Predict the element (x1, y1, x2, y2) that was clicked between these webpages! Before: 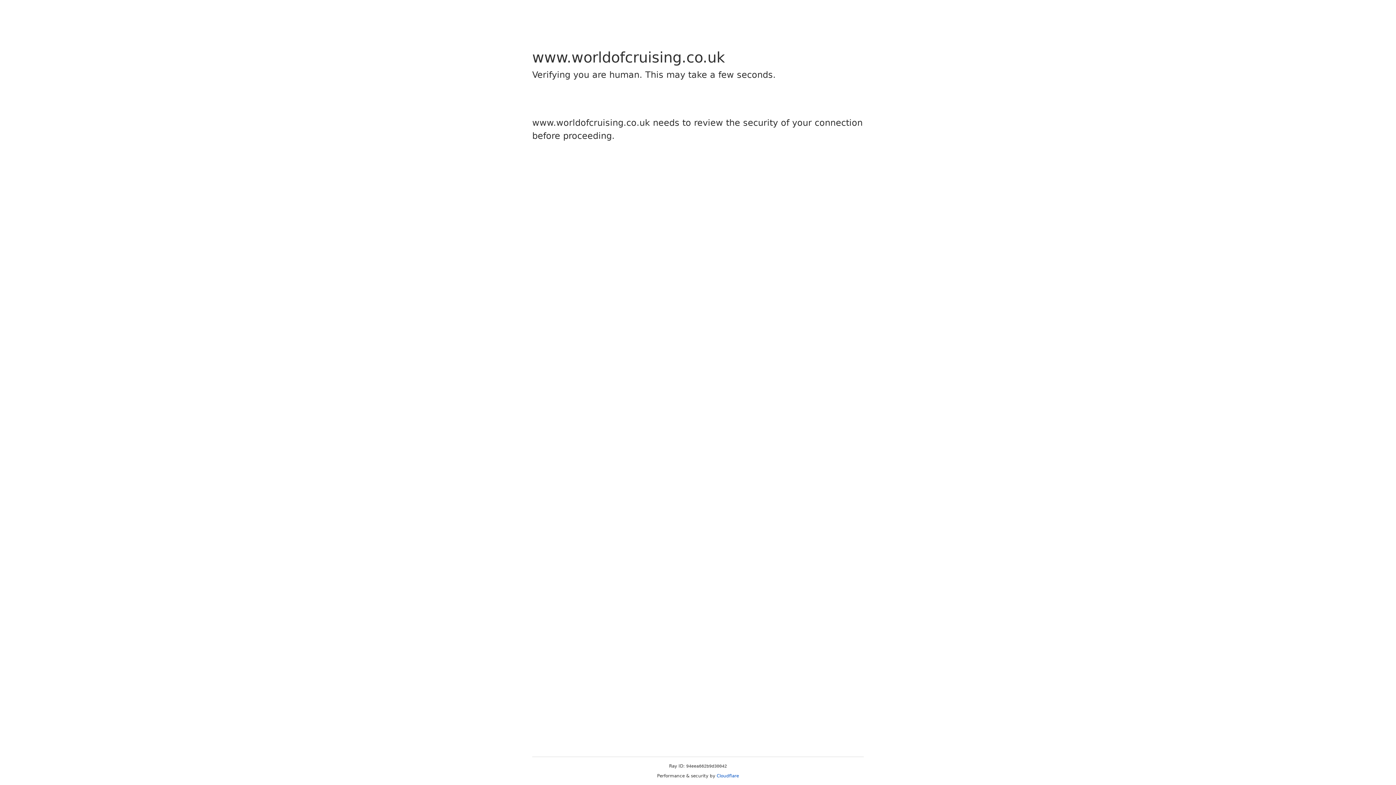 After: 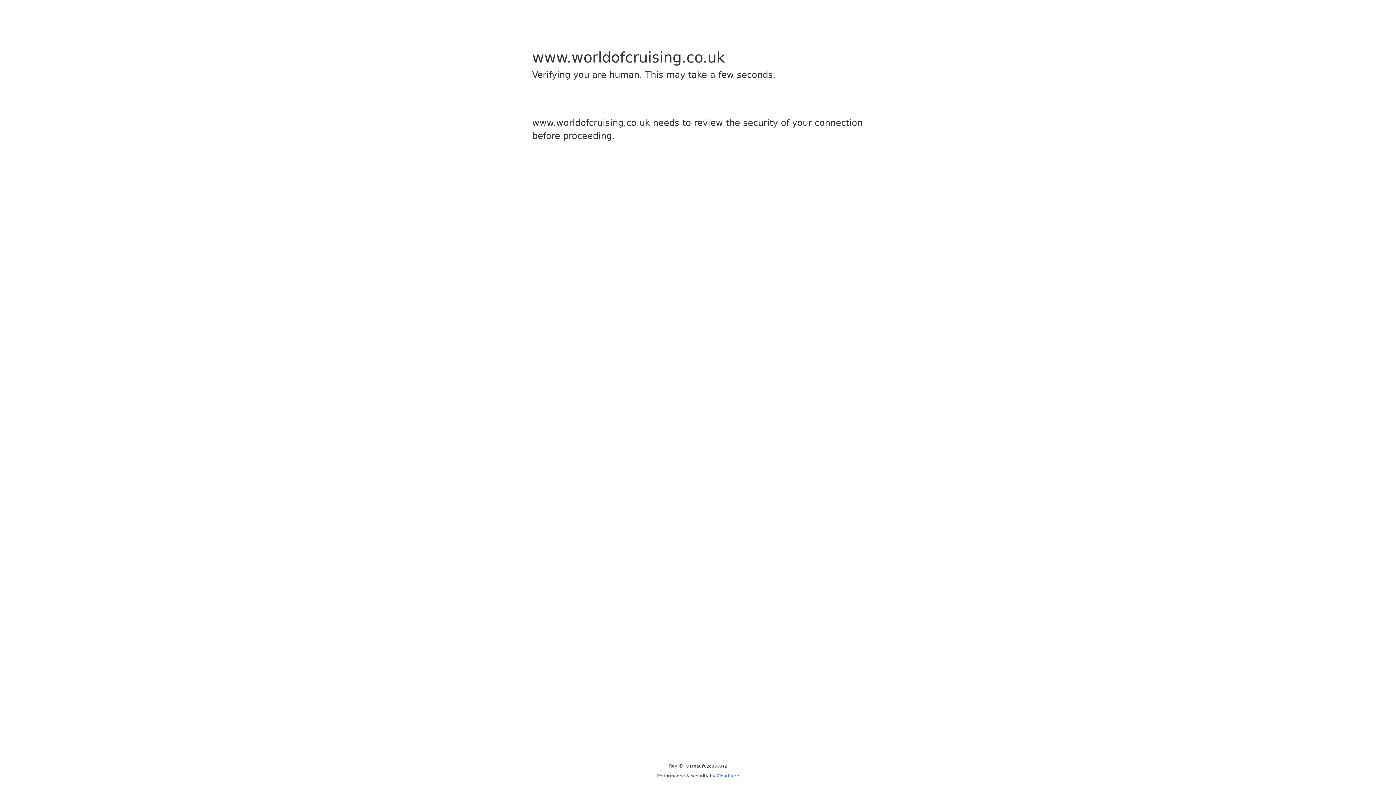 Action: label: Cloudflare bbox: (716, 773, 739, 778)